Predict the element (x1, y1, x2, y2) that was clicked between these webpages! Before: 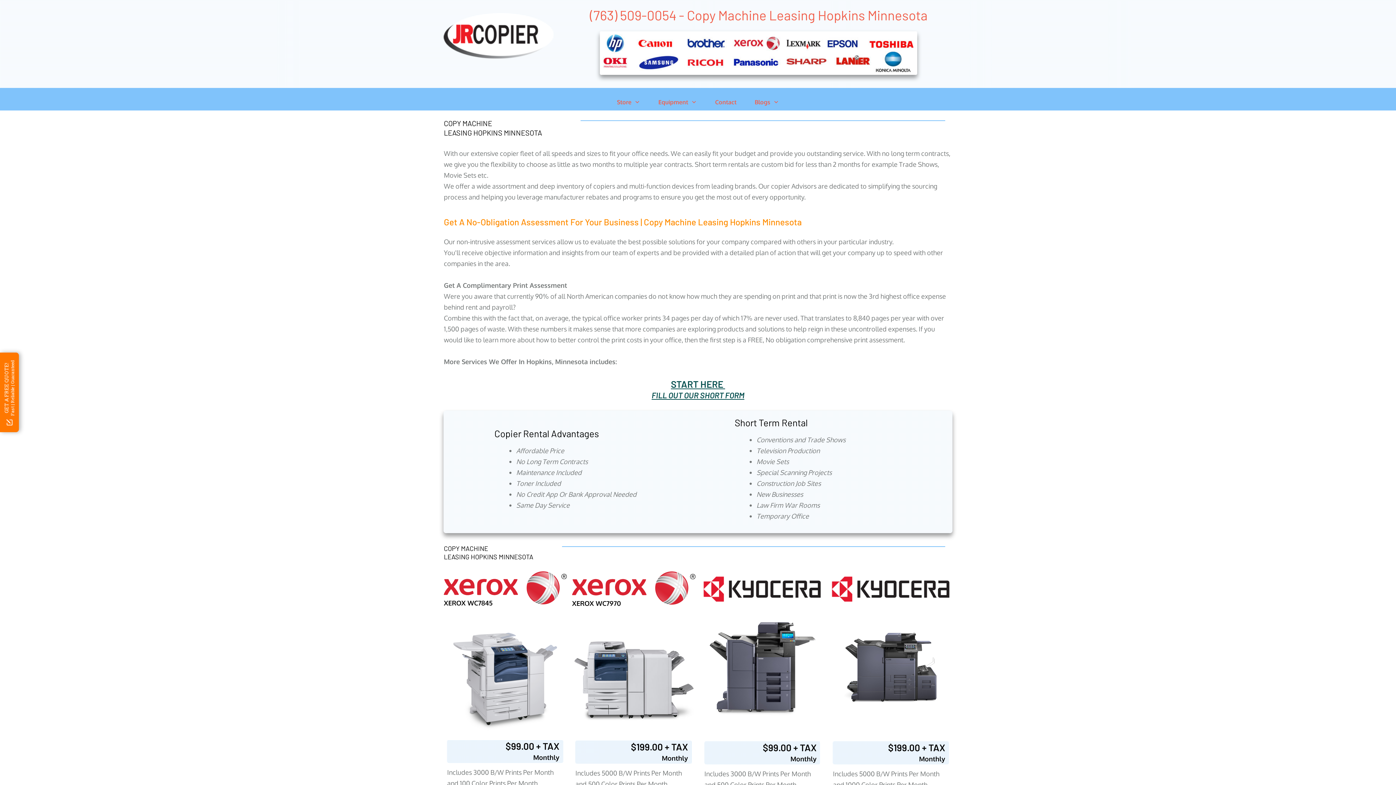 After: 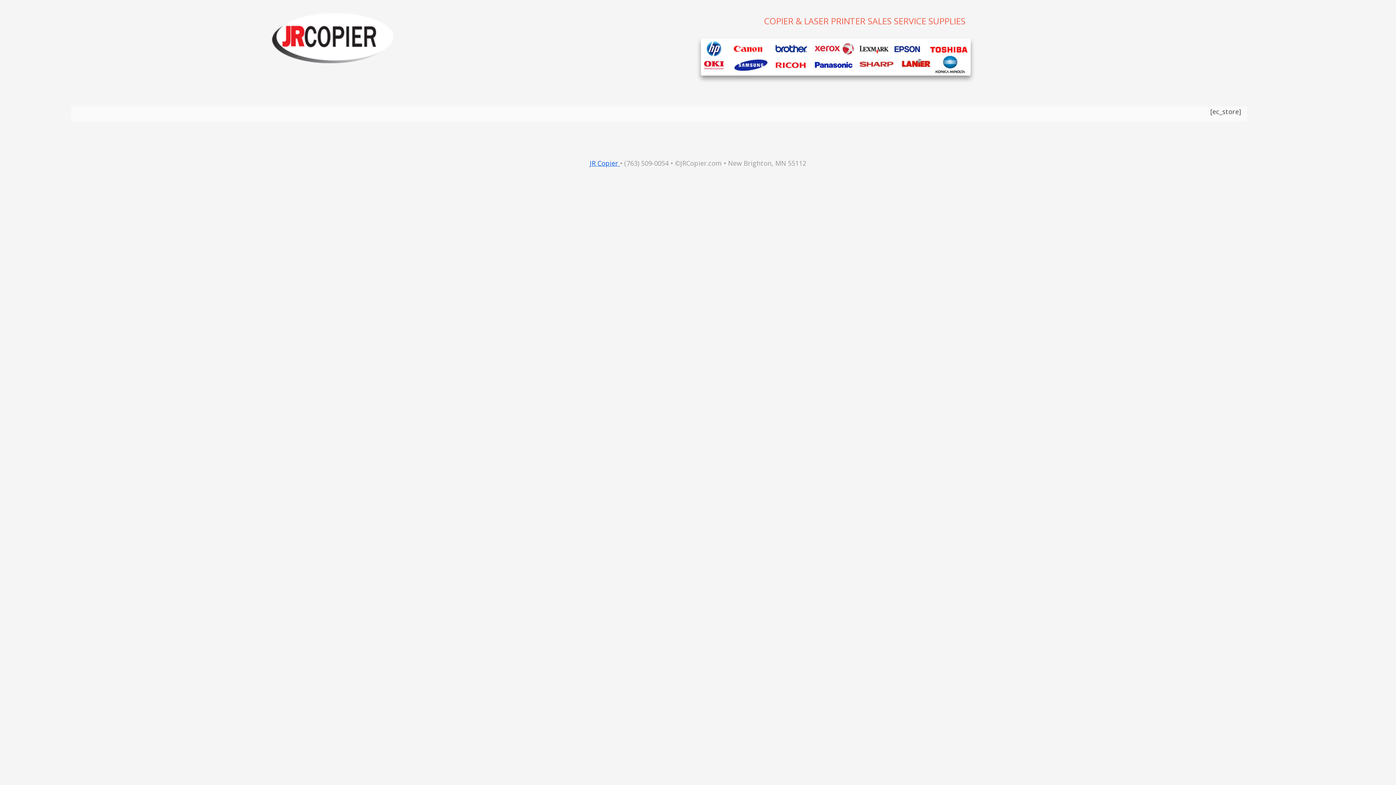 Action: label: Store bbox: (617, 96, 640, 108)